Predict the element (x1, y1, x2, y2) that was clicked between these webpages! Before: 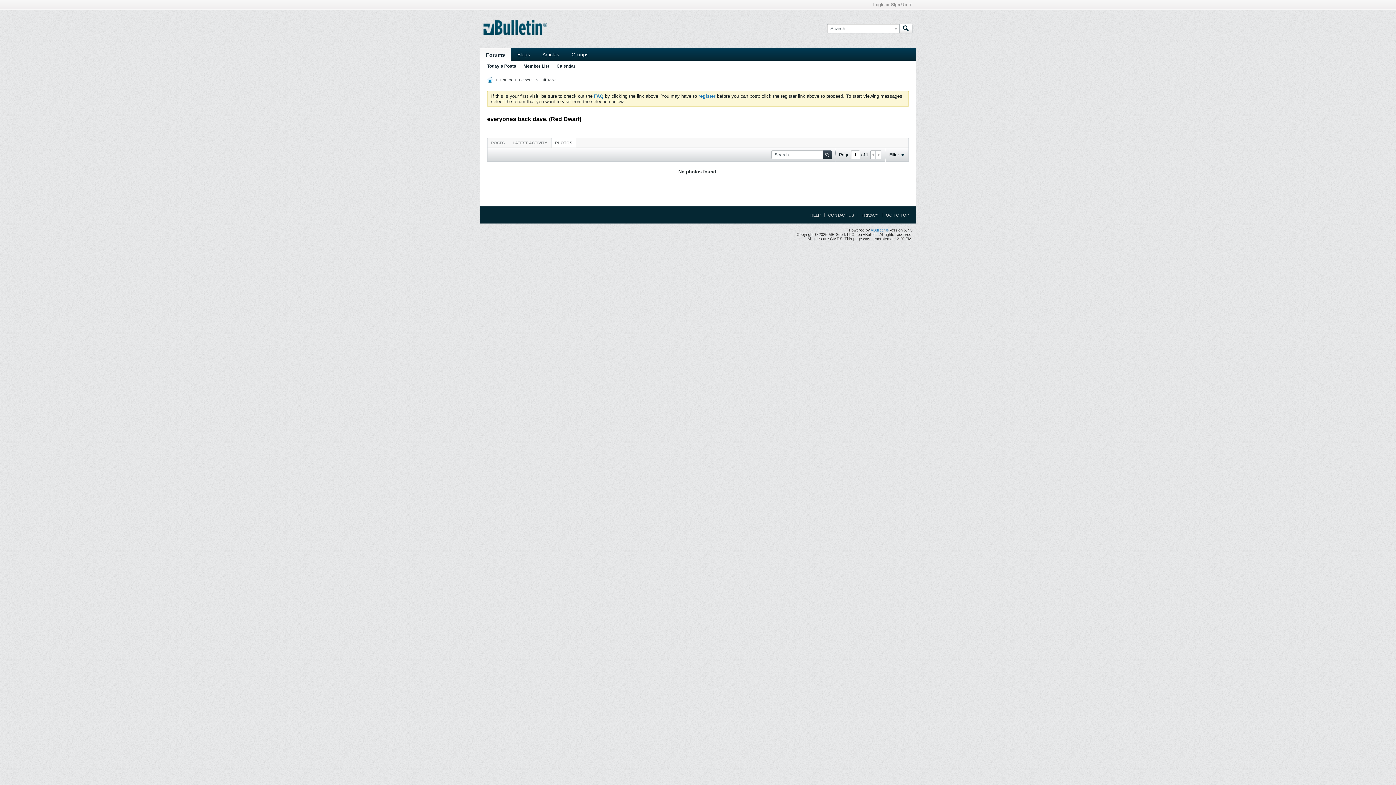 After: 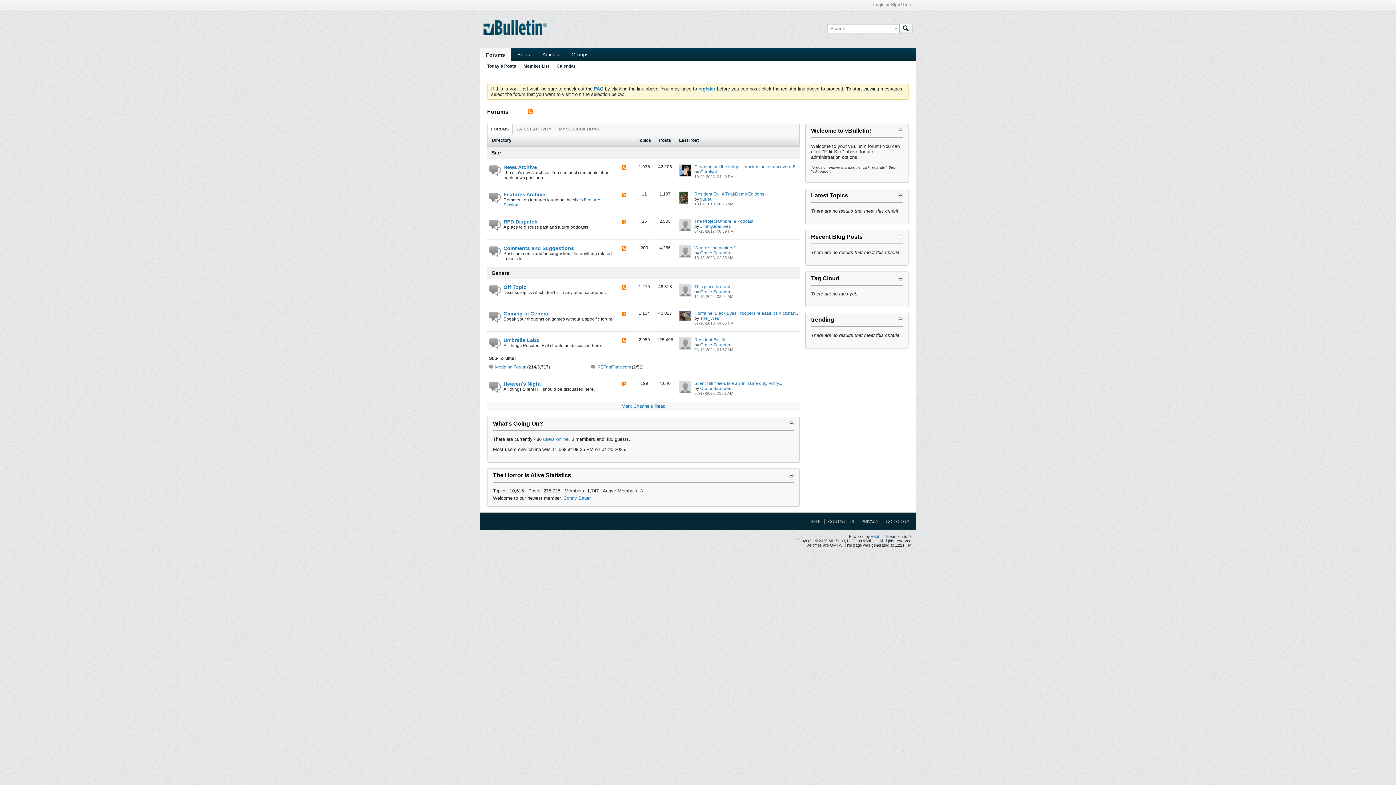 Action: bbox: (487, 77, 493, 82)